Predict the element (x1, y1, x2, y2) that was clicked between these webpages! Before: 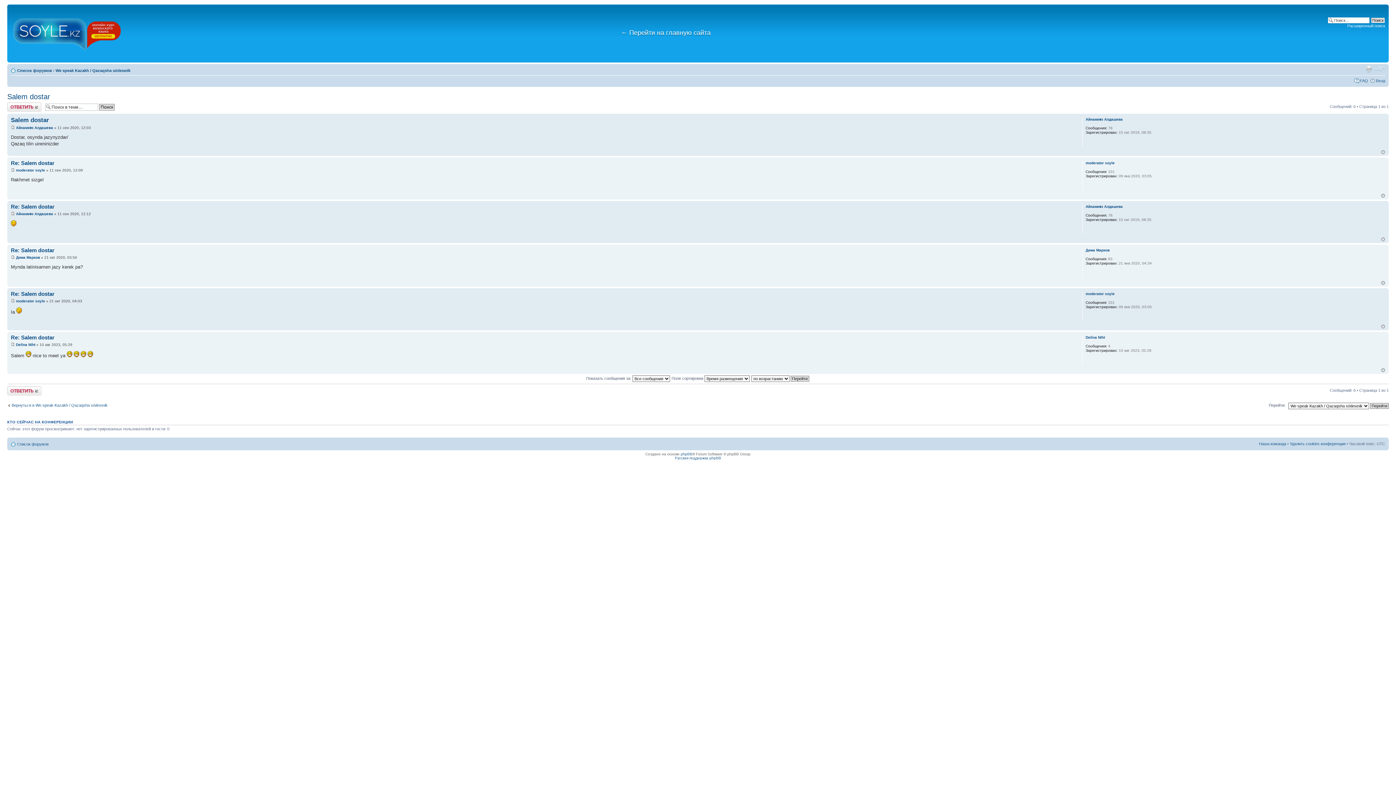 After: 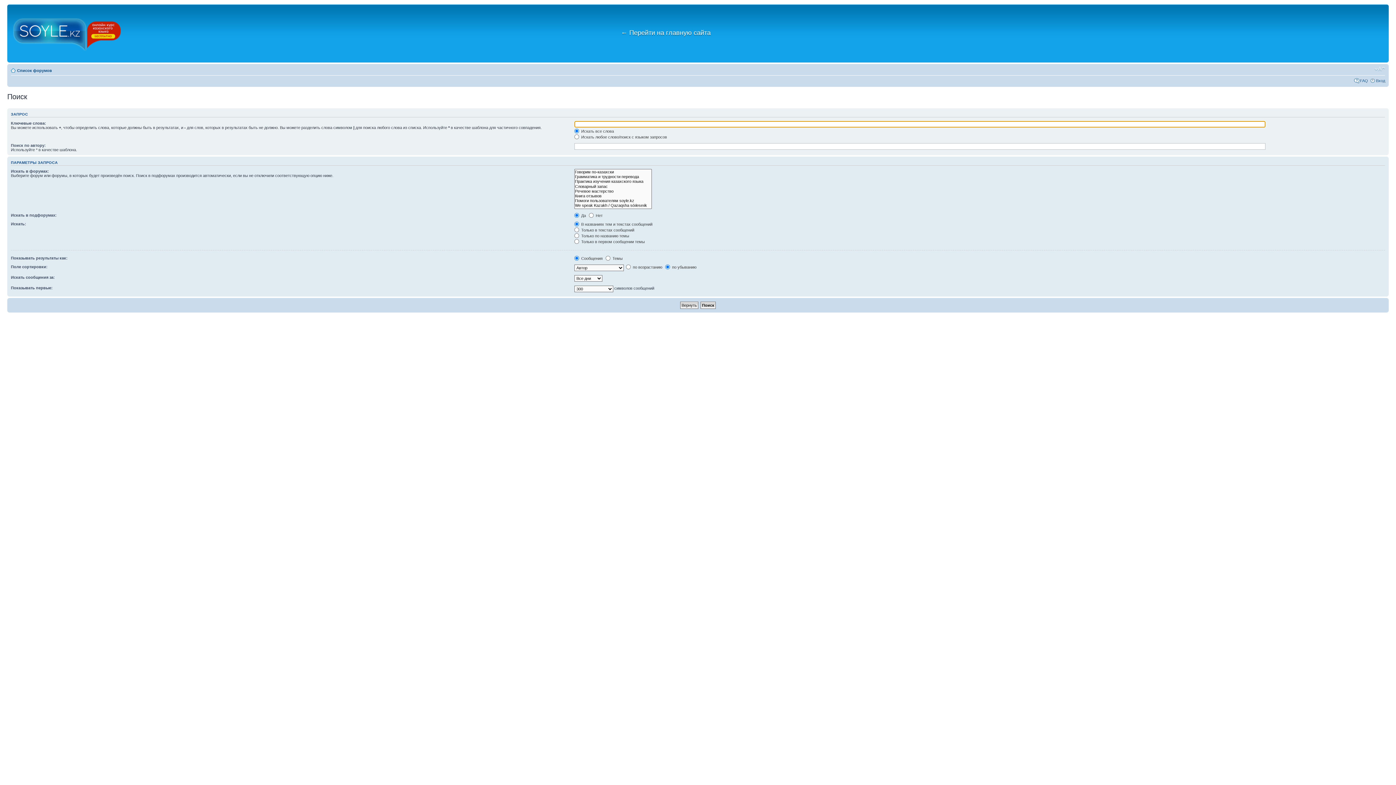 Action: bbox: (1347, 23, 1385, 28) label: Расширенный поиск